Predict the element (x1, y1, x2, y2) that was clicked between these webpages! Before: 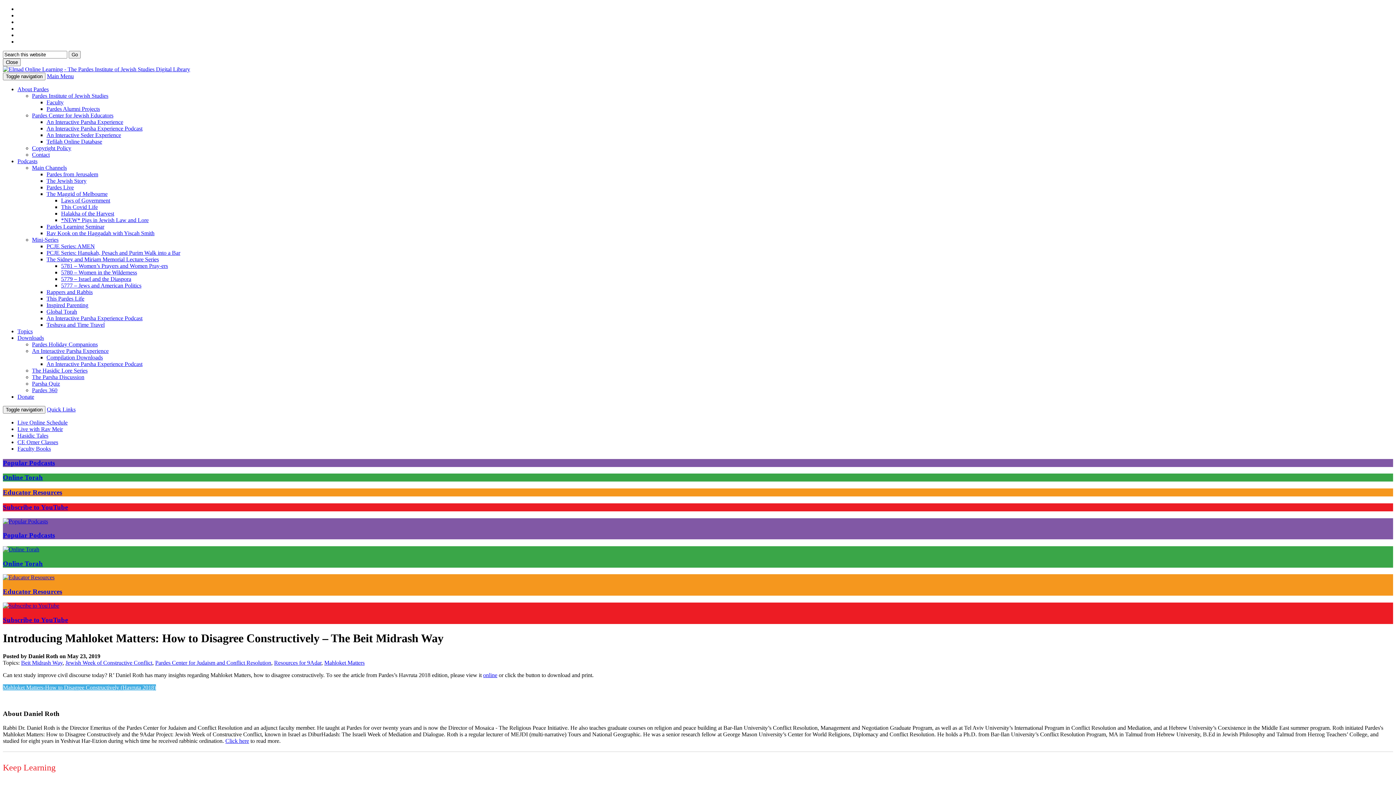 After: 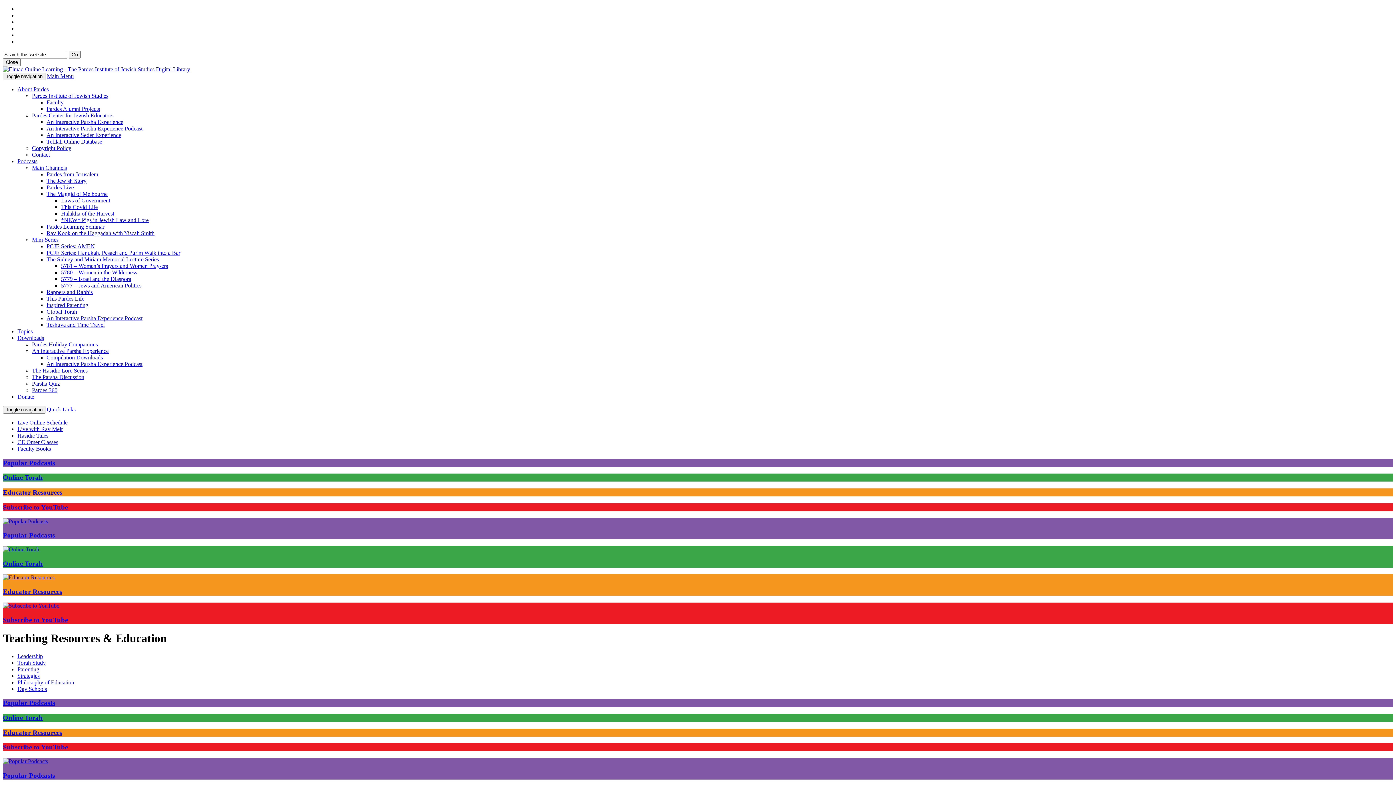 Action: bbox: (2, 588, 62, 595) label: Educator Resources